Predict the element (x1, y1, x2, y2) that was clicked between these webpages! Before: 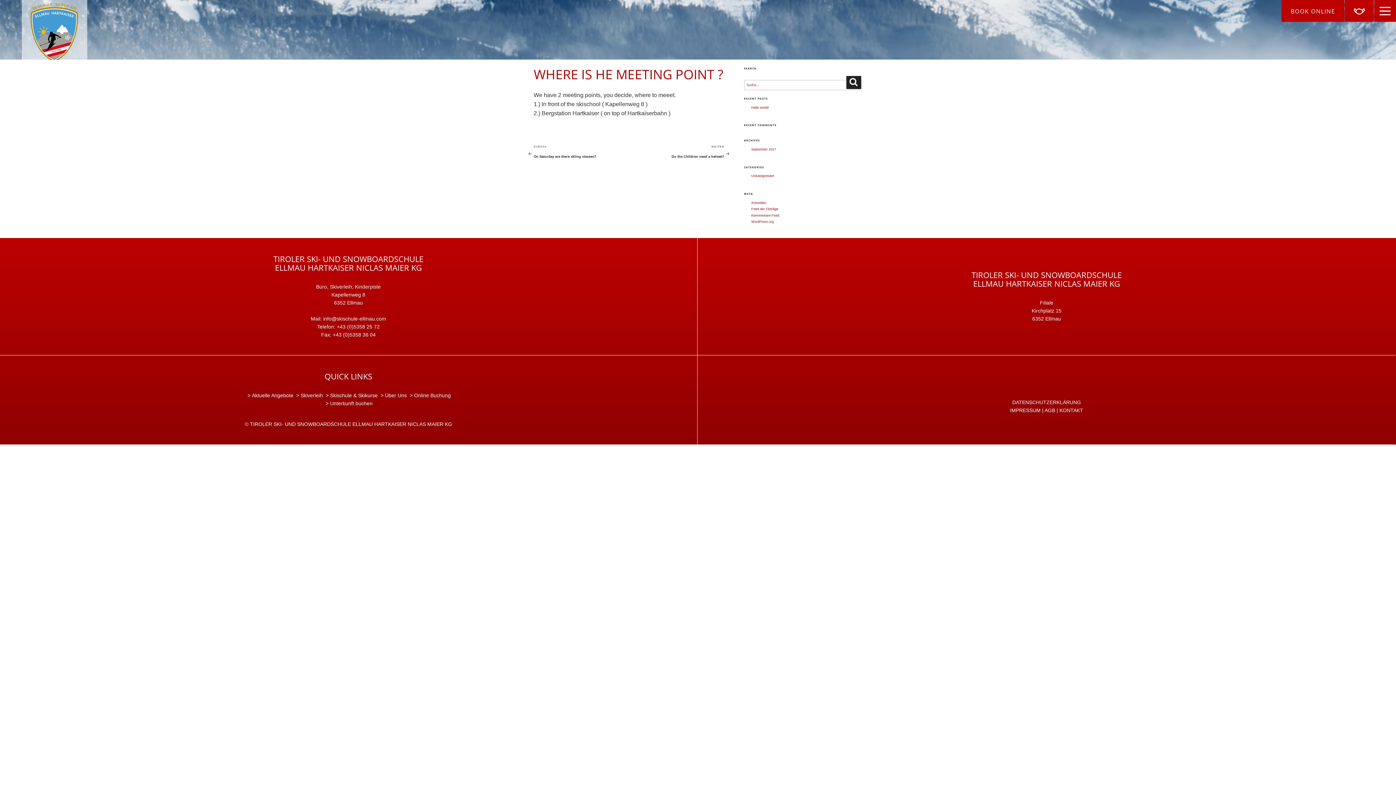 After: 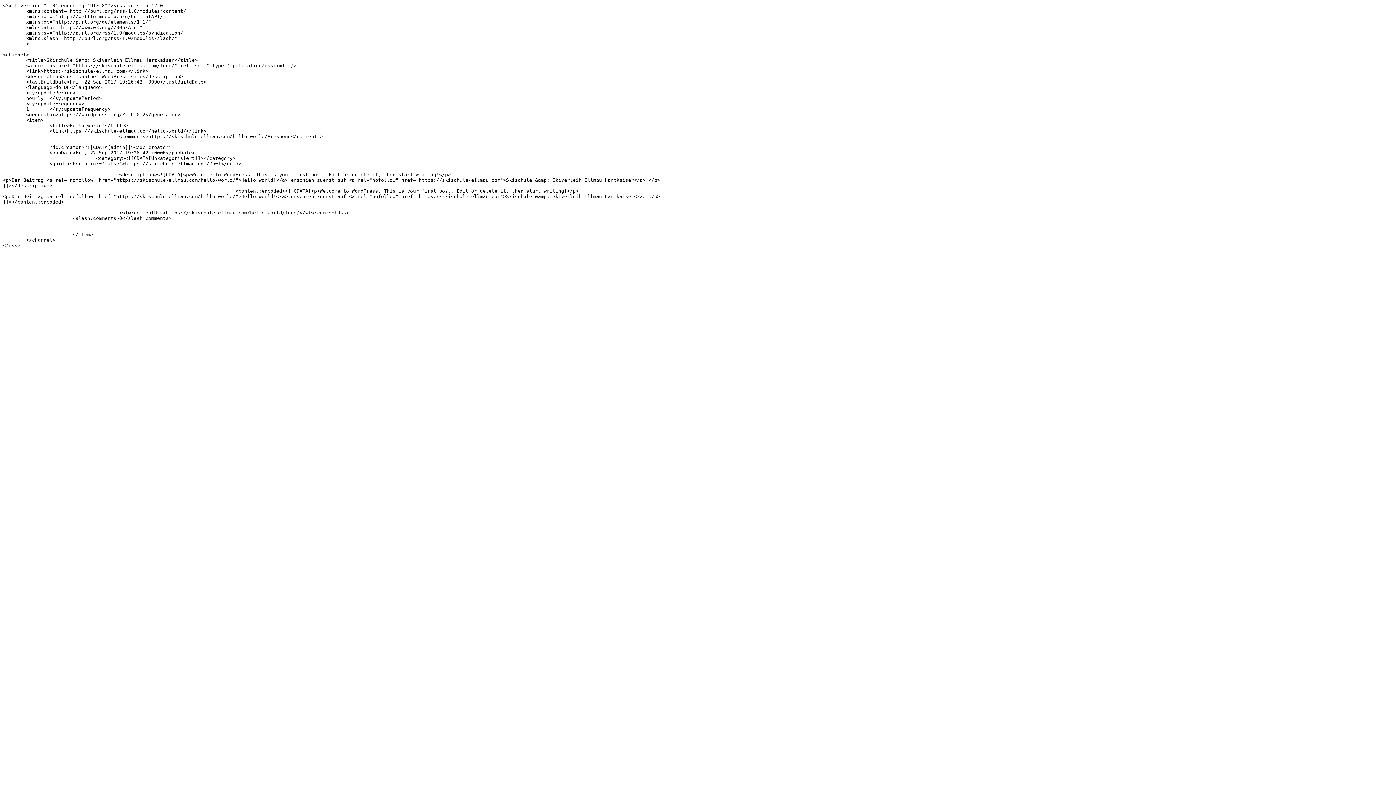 Action: bbox: (751, 207, 778, 210) label: Feed der Einträge